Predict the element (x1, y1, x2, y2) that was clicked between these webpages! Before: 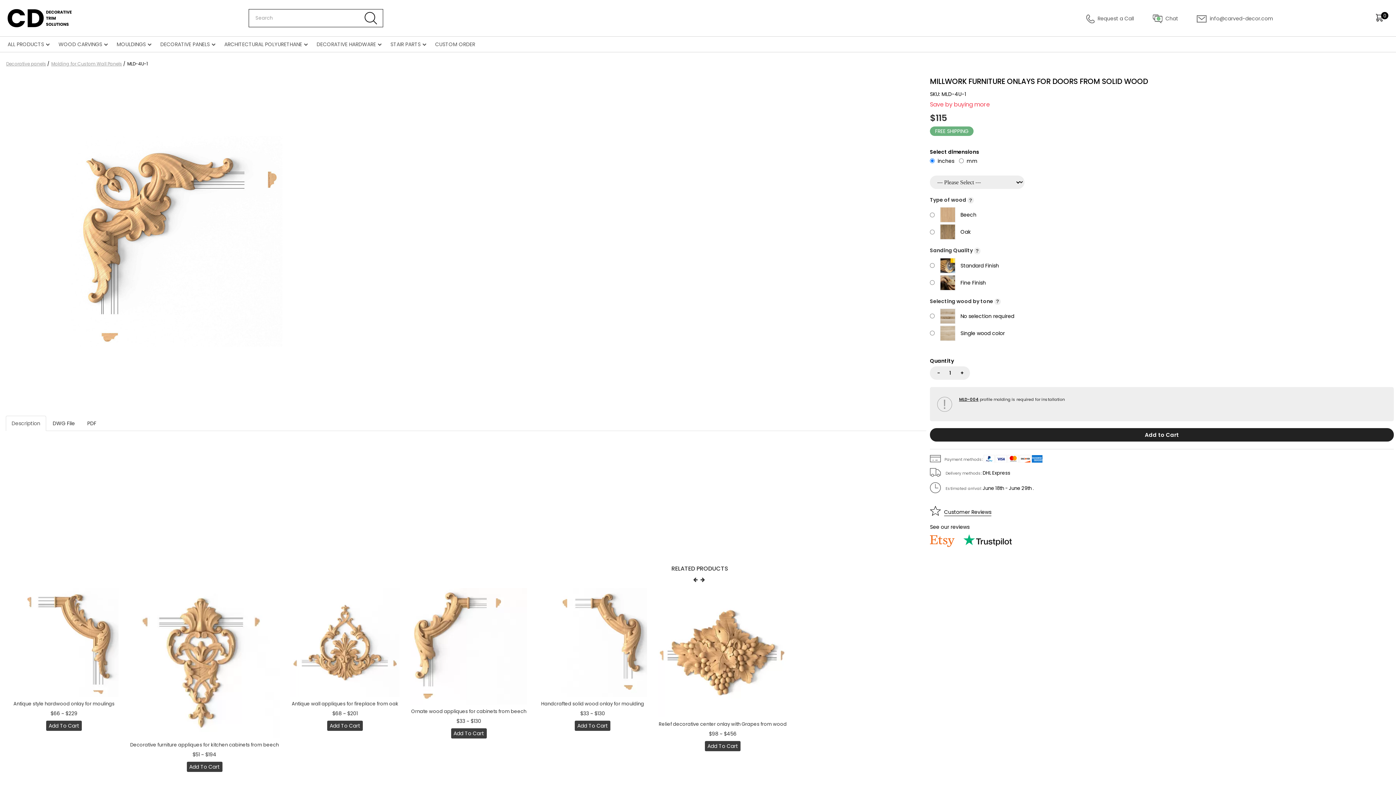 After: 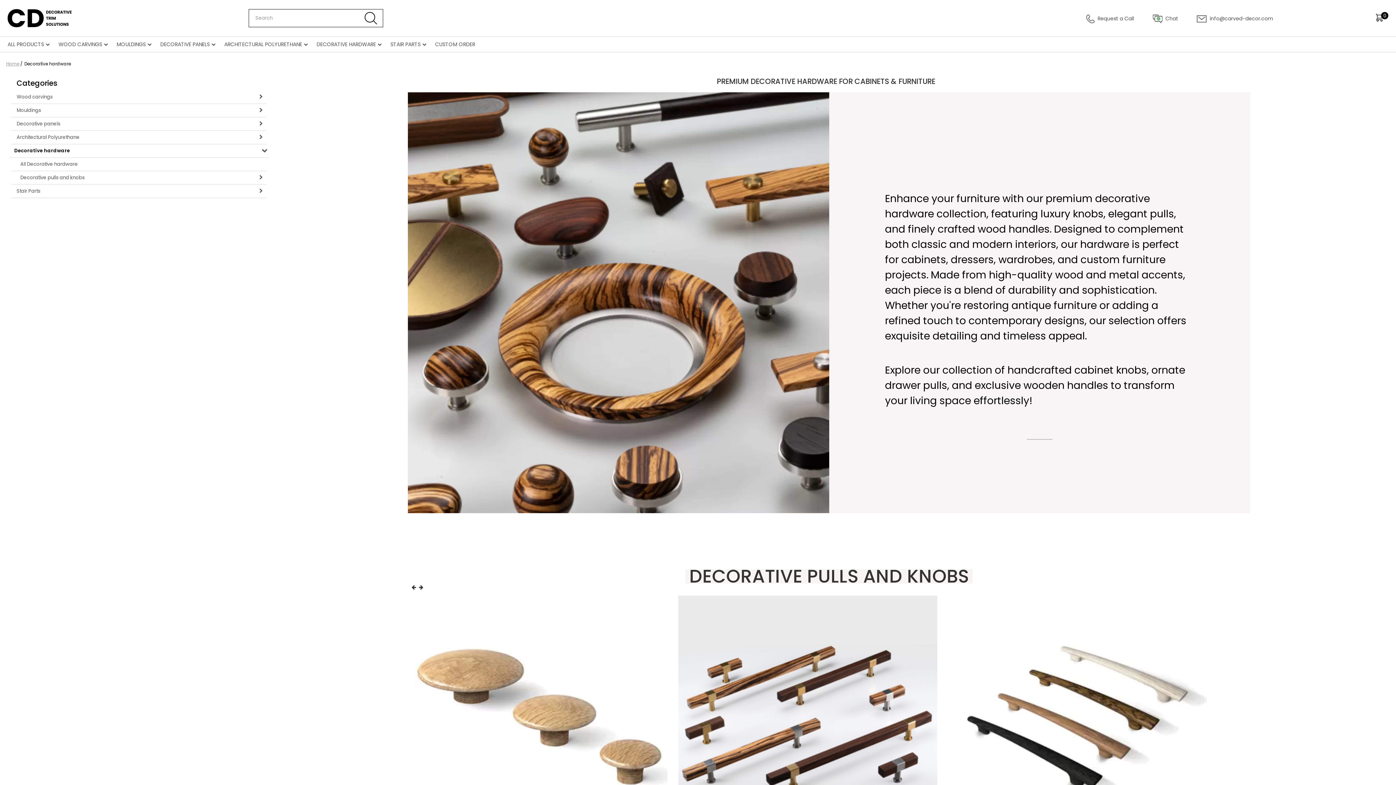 Action: label: DECORATIVE HARDWARE bbox: (316, 40, 376, 48)